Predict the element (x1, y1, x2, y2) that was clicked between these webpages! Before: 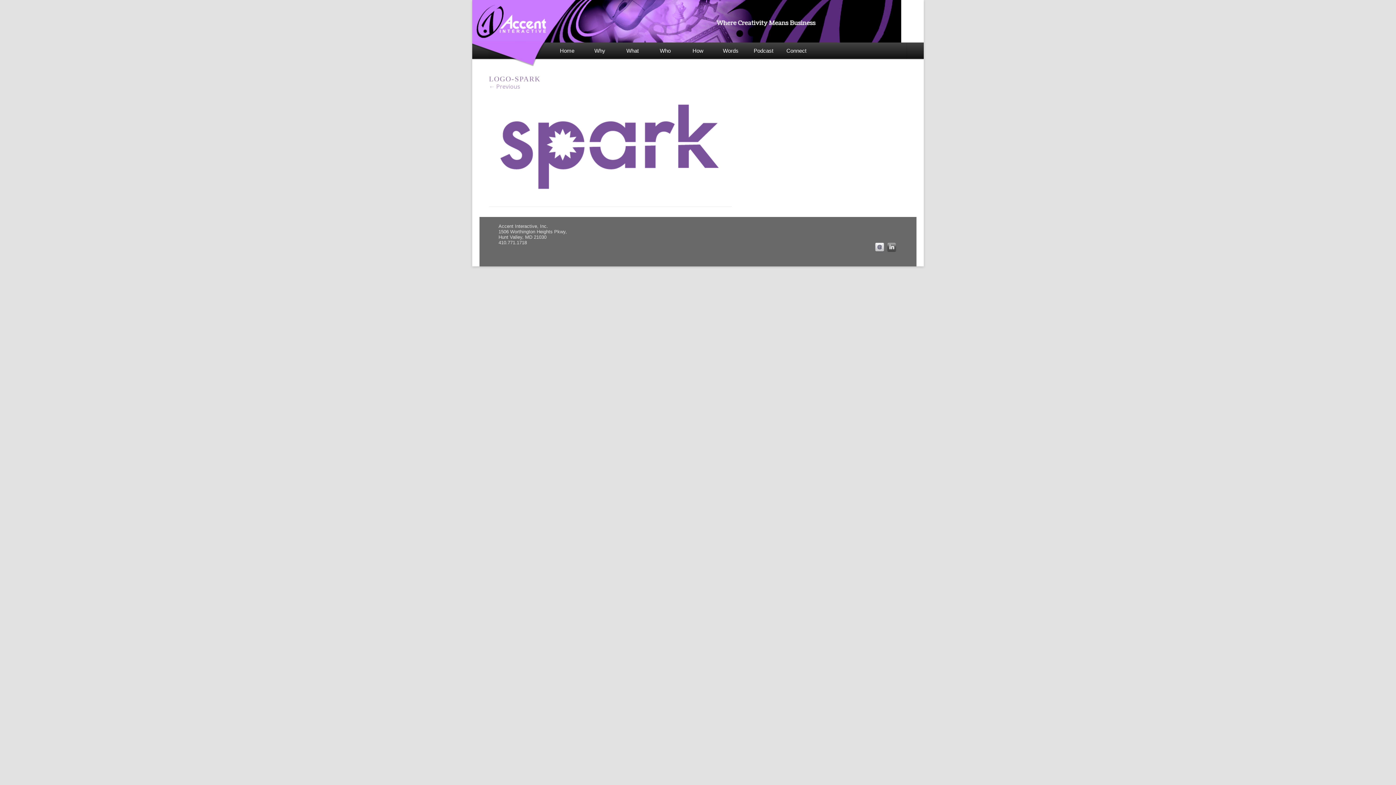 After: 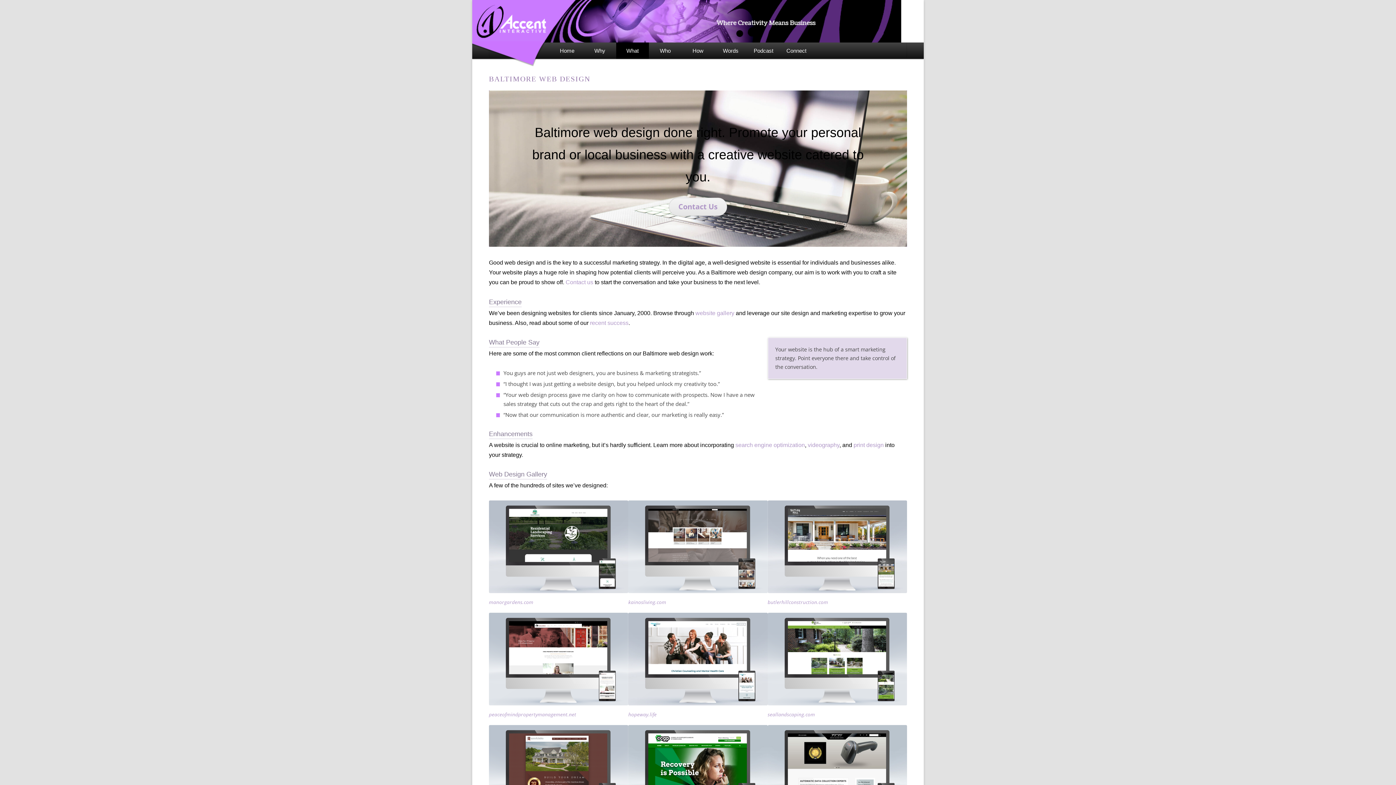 Action: bbox: (616, 42, 649, 59) label: What